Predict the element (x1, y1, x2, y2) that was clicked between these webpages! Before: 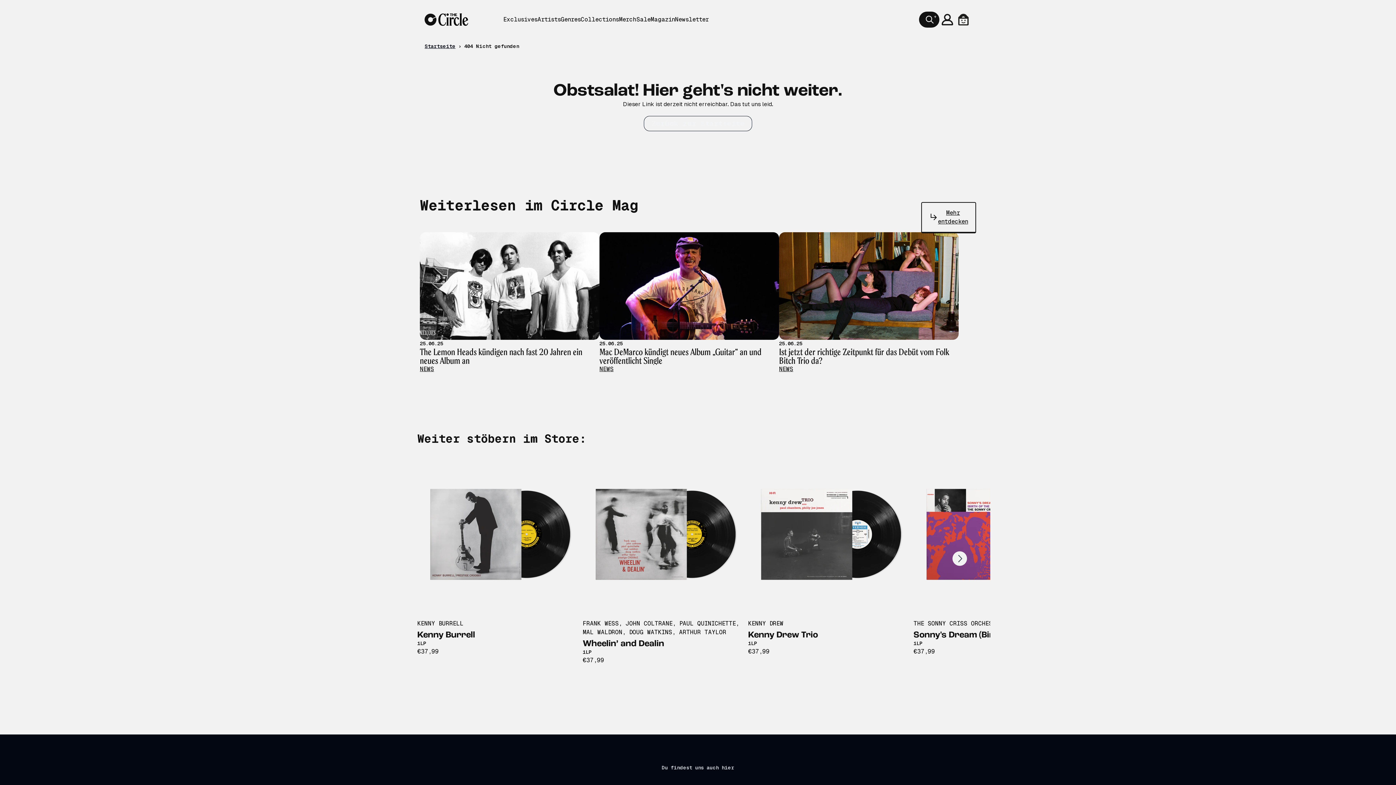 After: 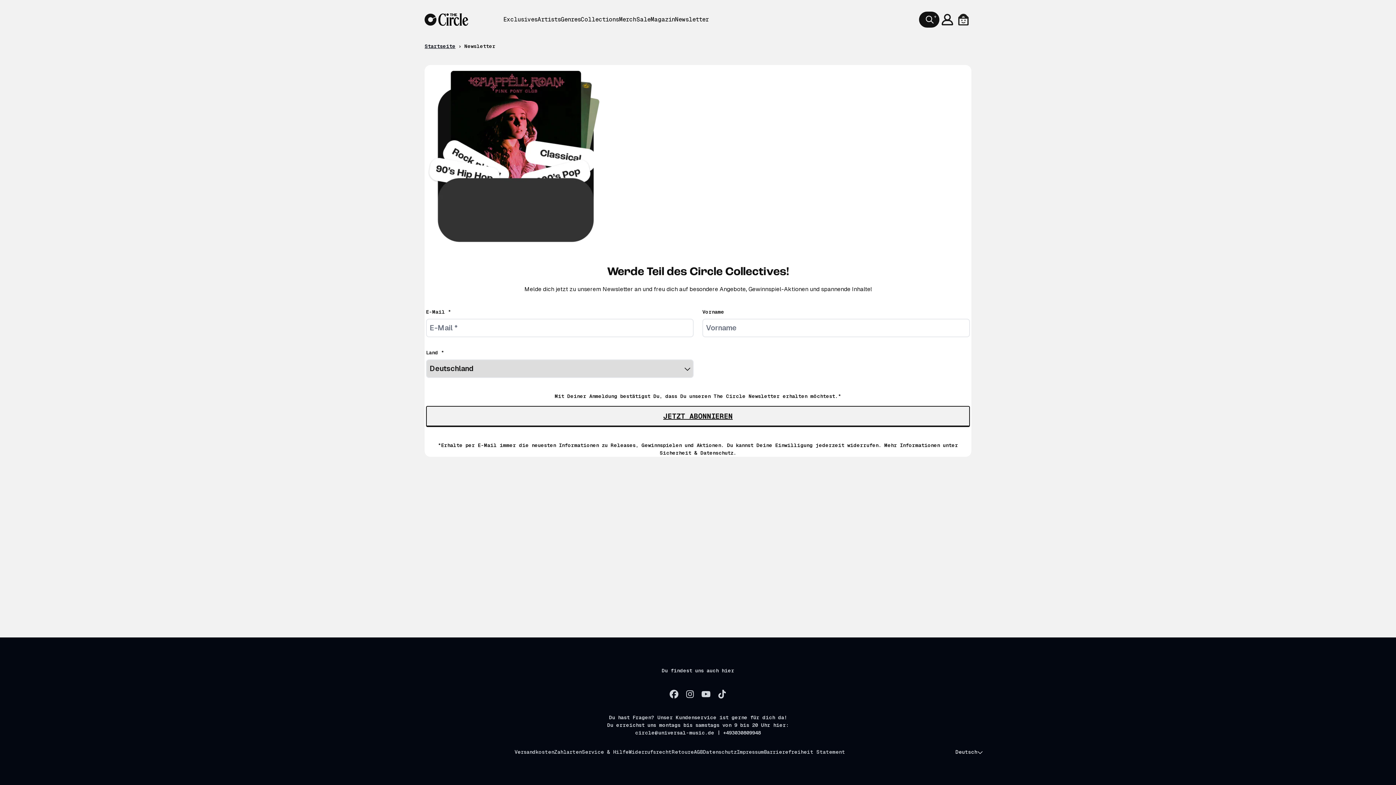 Action: bbox: (675, 15, 708, 24) label: Newsletter